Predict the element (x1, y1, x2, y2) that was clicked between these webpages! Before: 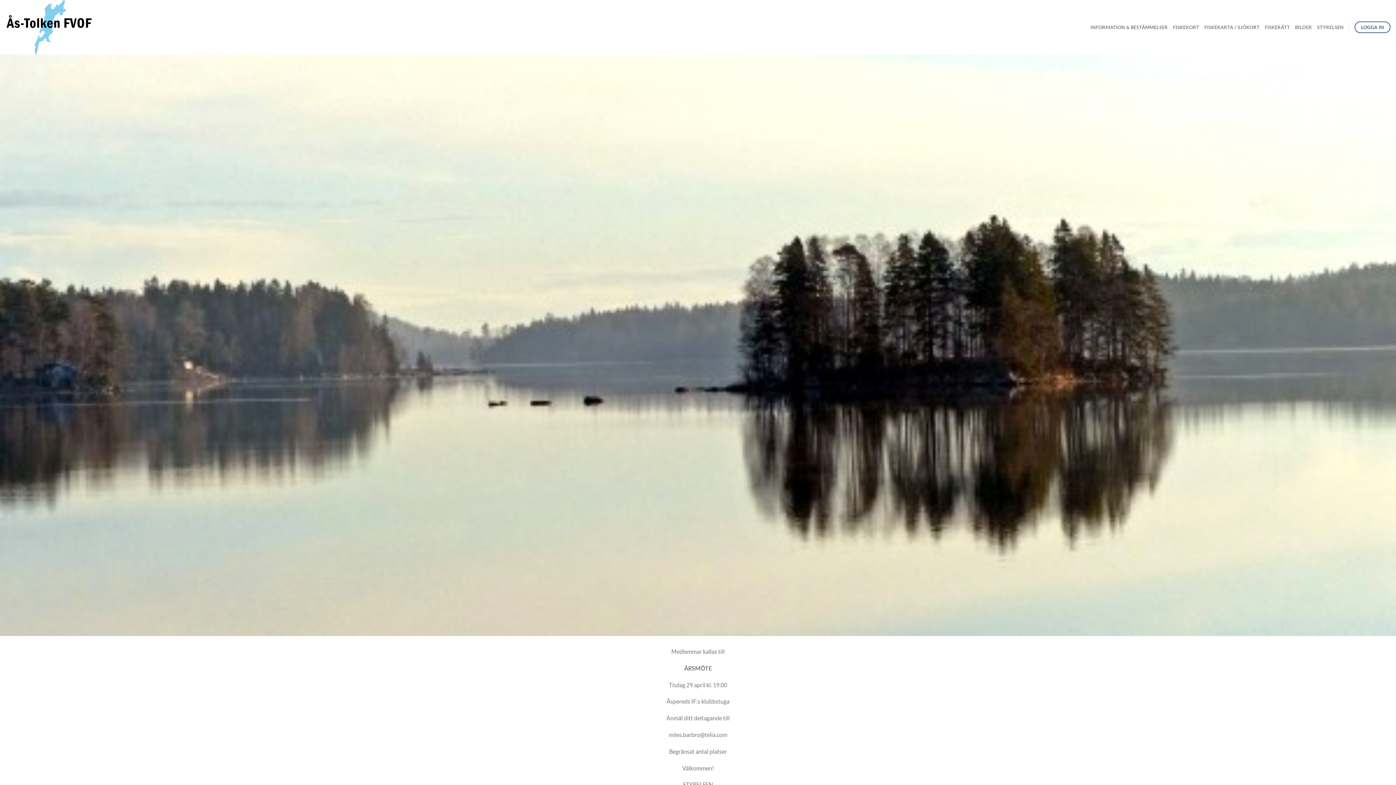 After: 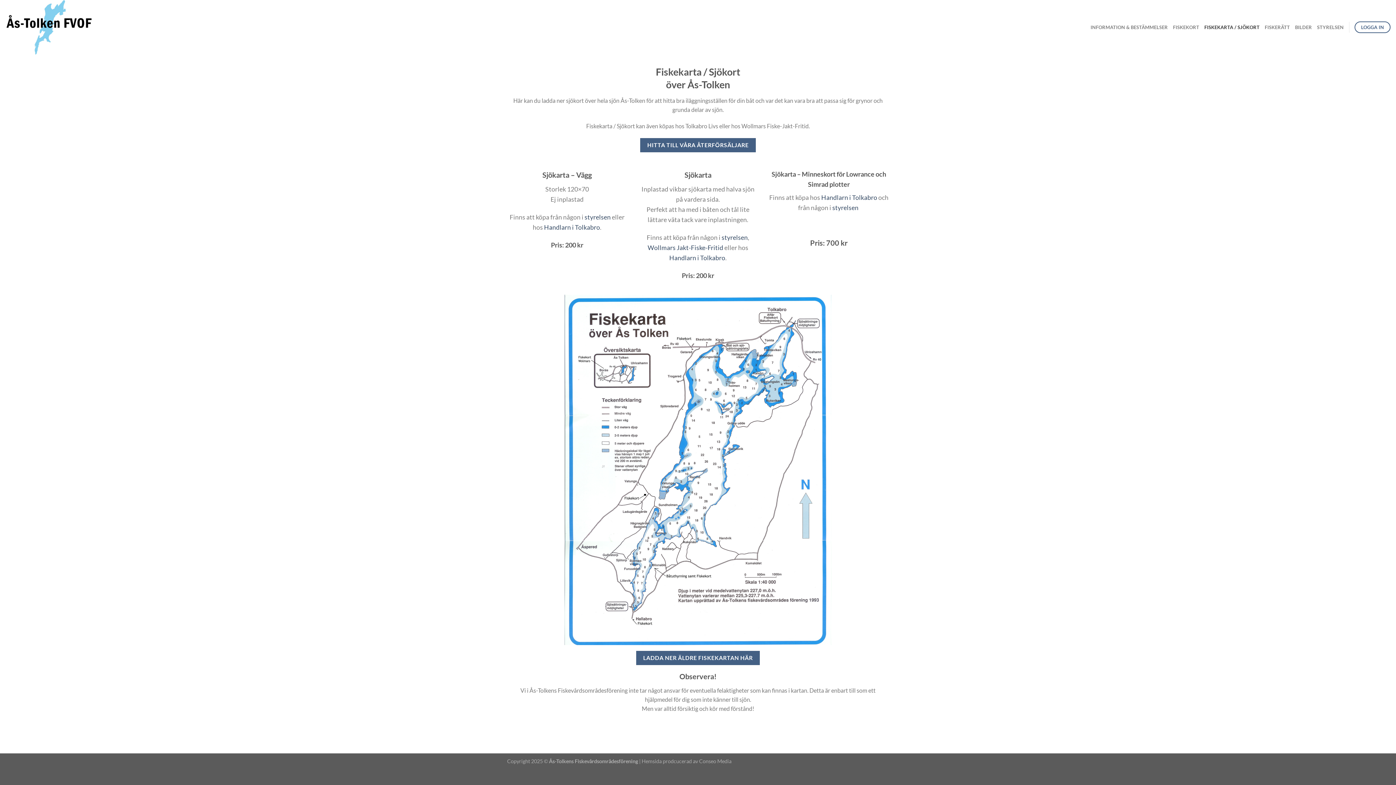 Action: bbox: (1204, 20, 1260, 33) label: FISKEKARTA / SJÖKORT